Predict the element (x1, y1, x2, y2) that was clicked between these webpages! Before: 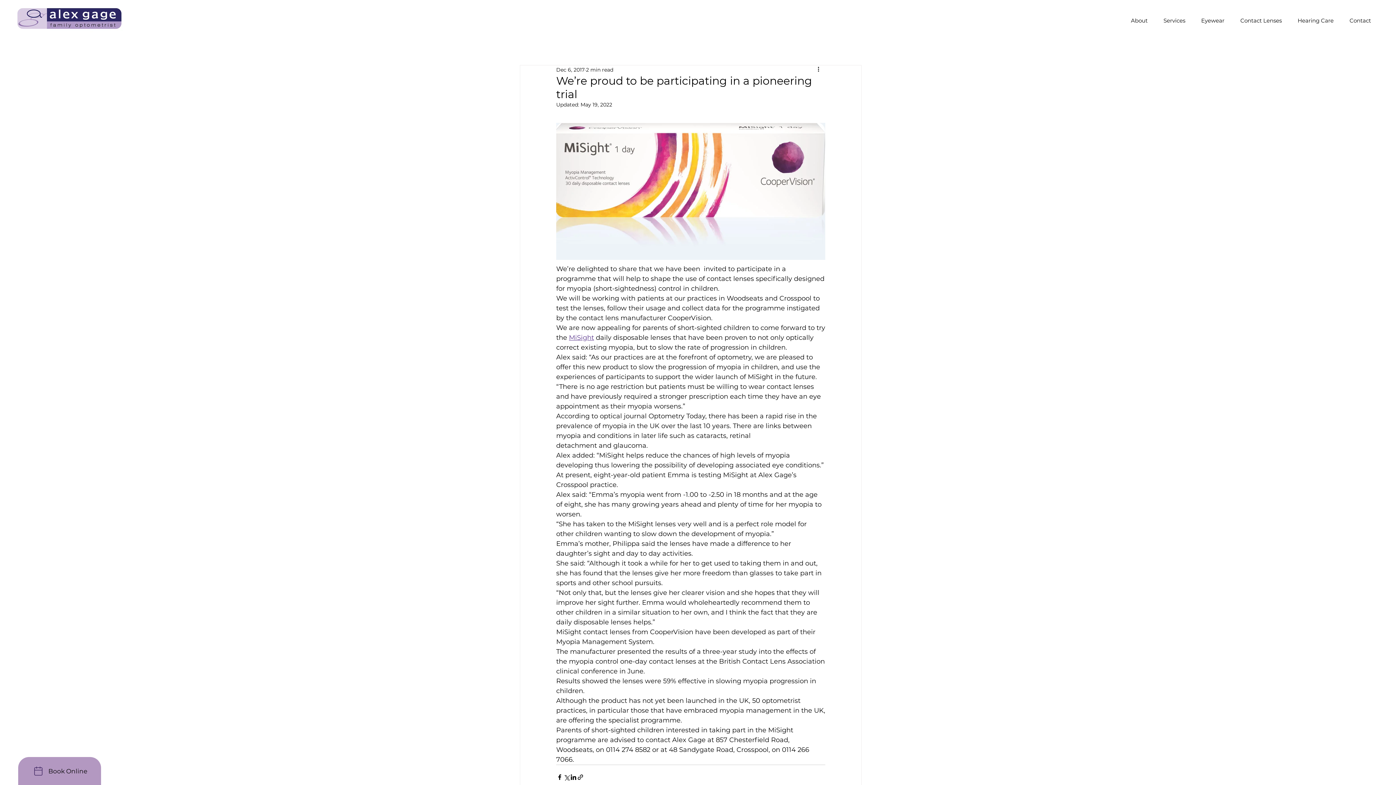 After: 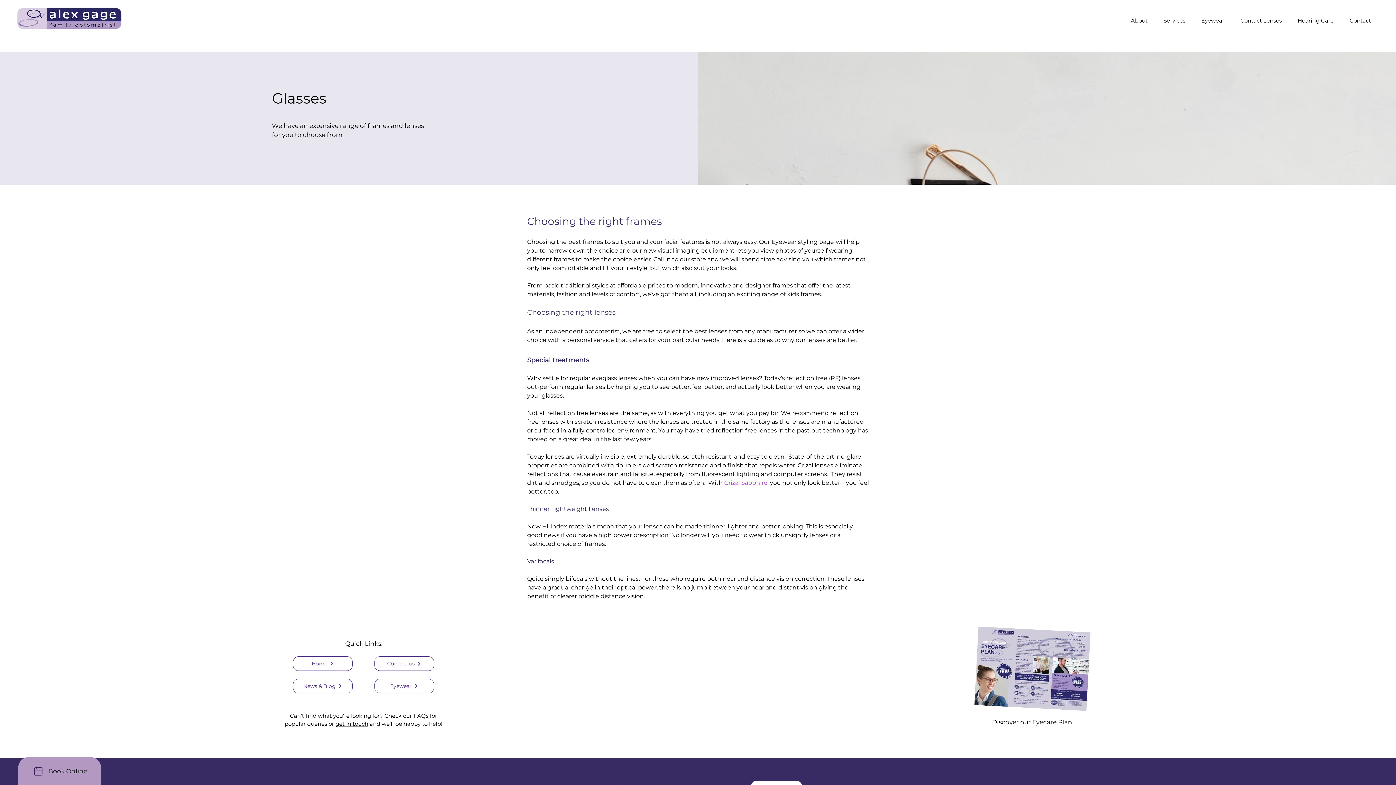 Action: label: Eyewear bbox: (1195, 13, 1231, 27)